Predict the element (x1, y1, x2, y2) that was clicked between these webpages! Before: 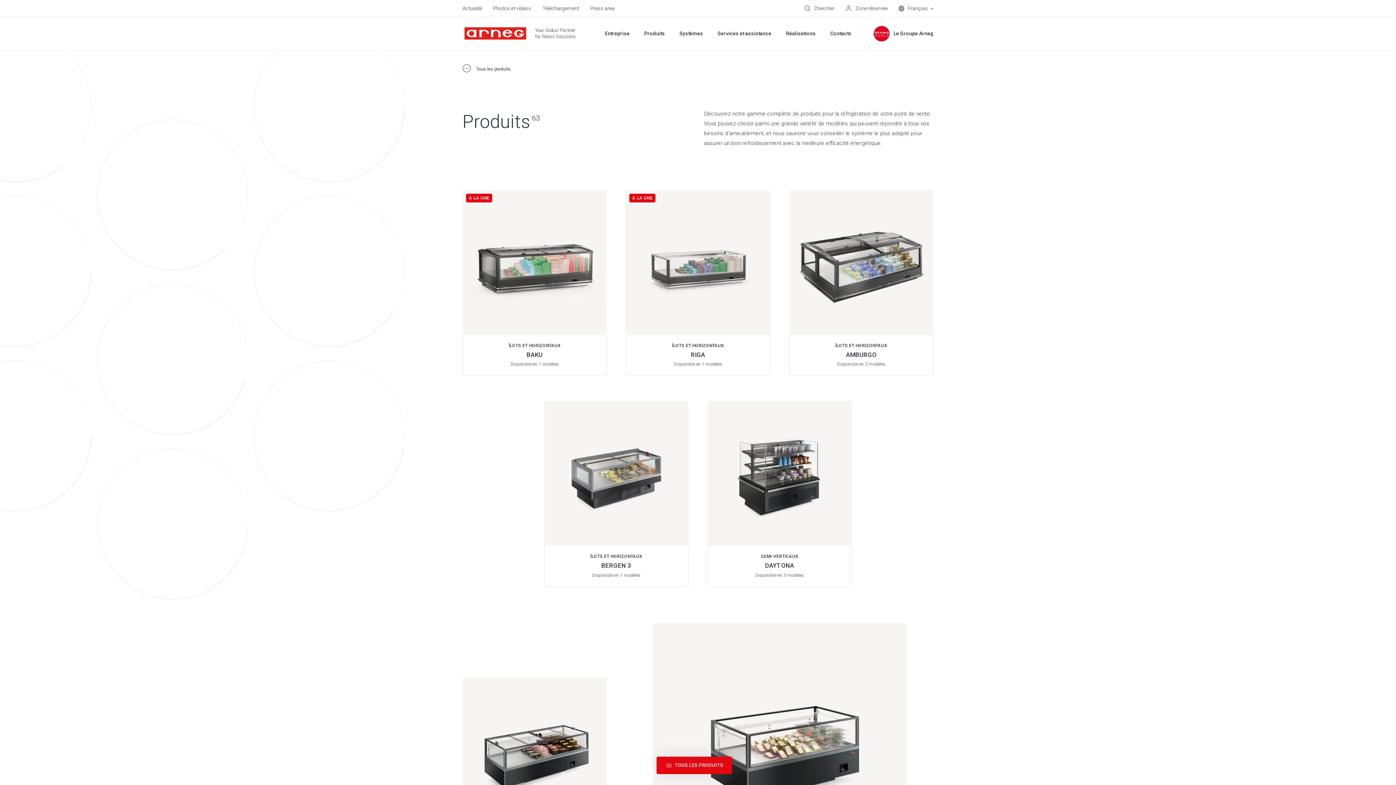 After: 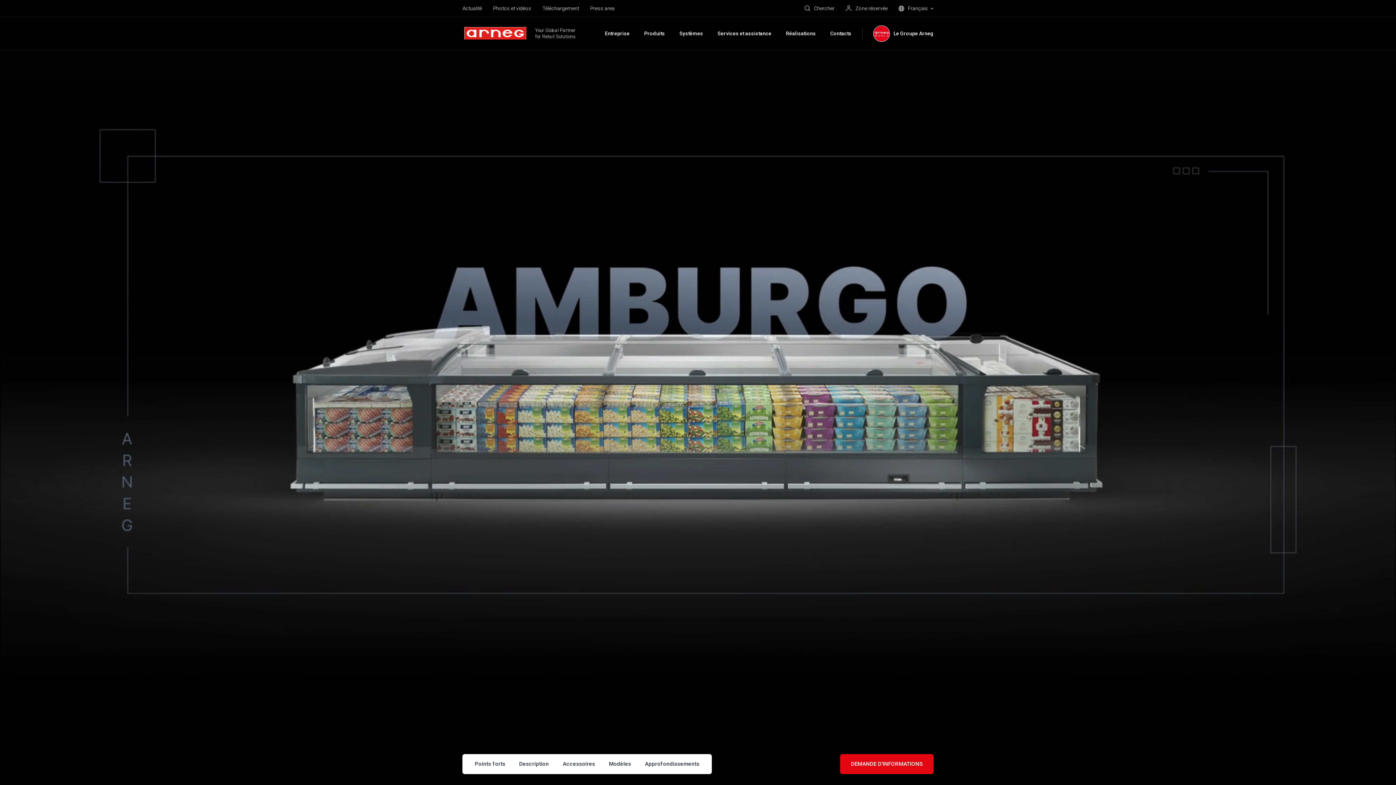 Action: bbox: (789, 190, 933, 375)